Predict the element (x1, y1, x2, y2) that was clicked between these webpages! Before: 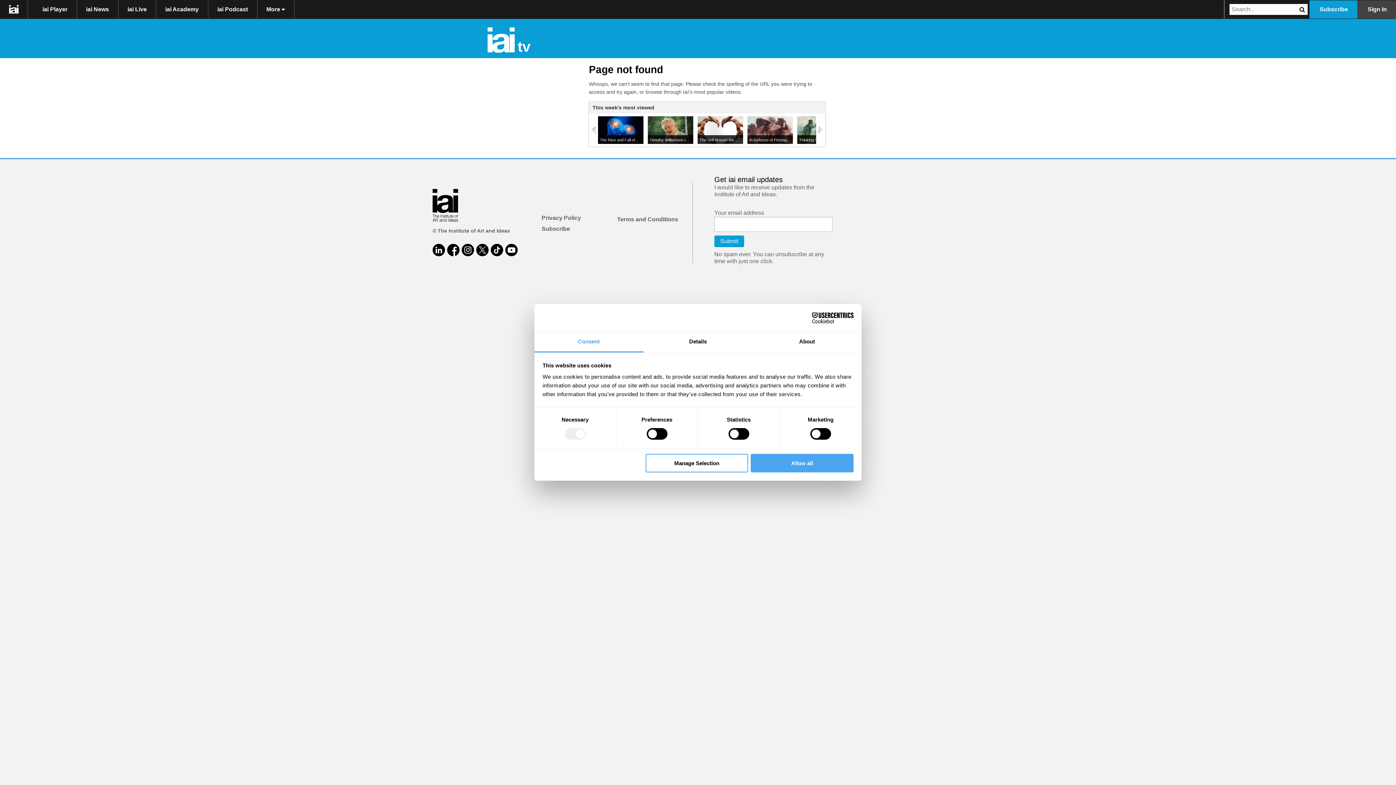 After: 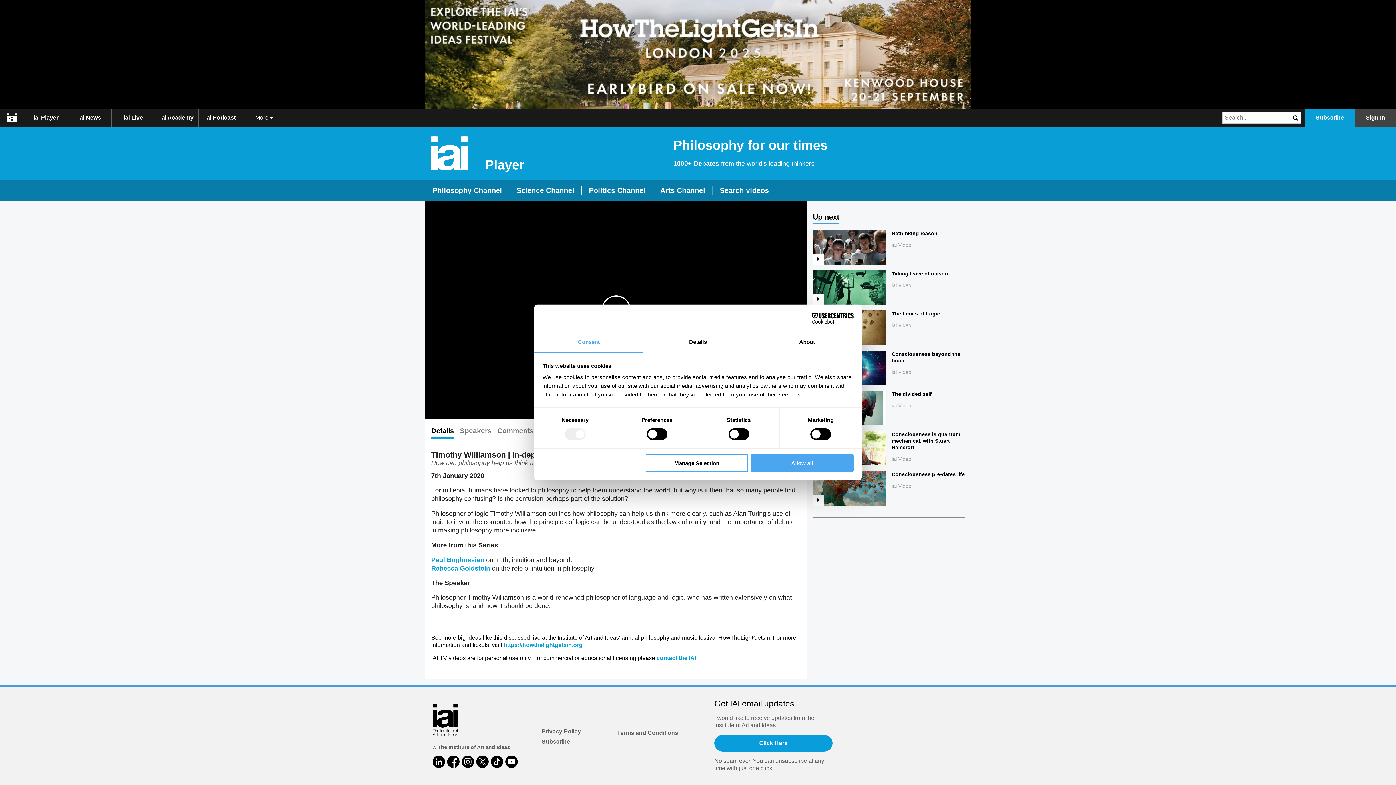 Action: label: Timothy Williamson |... bbox: (649, 137, 689, 142)